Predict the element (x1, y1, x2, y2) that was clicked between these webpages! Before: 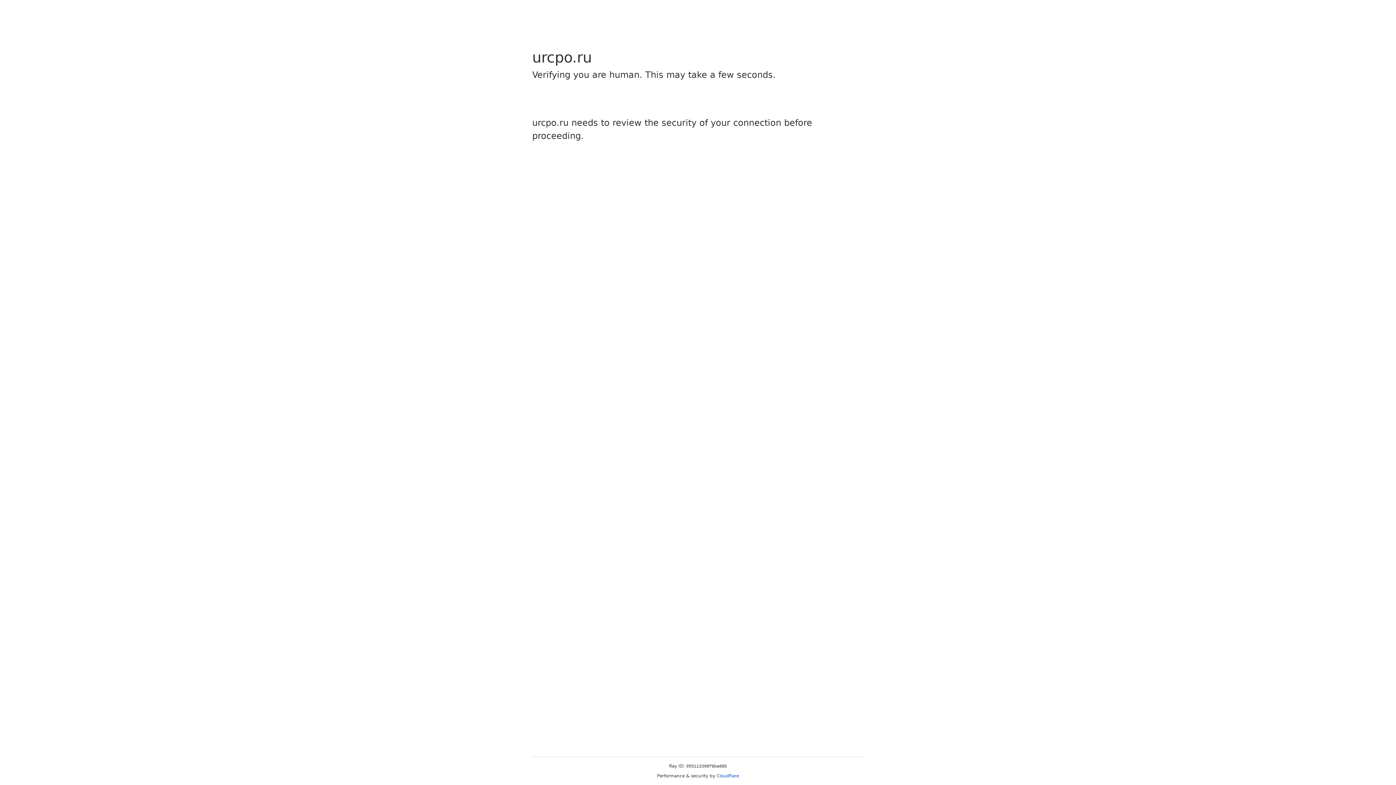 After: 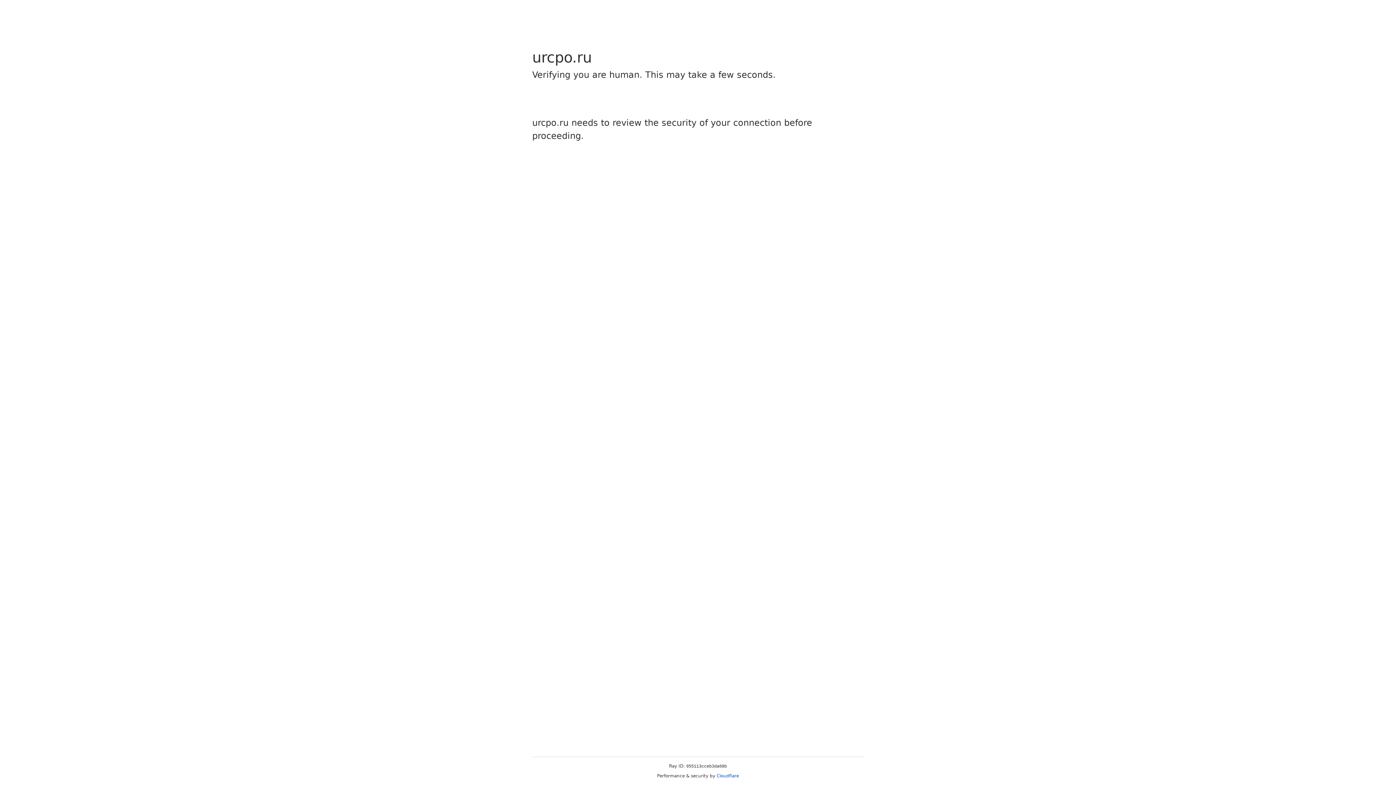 Action: bbox: (716, 773, 739, 778) label: Cloudflare